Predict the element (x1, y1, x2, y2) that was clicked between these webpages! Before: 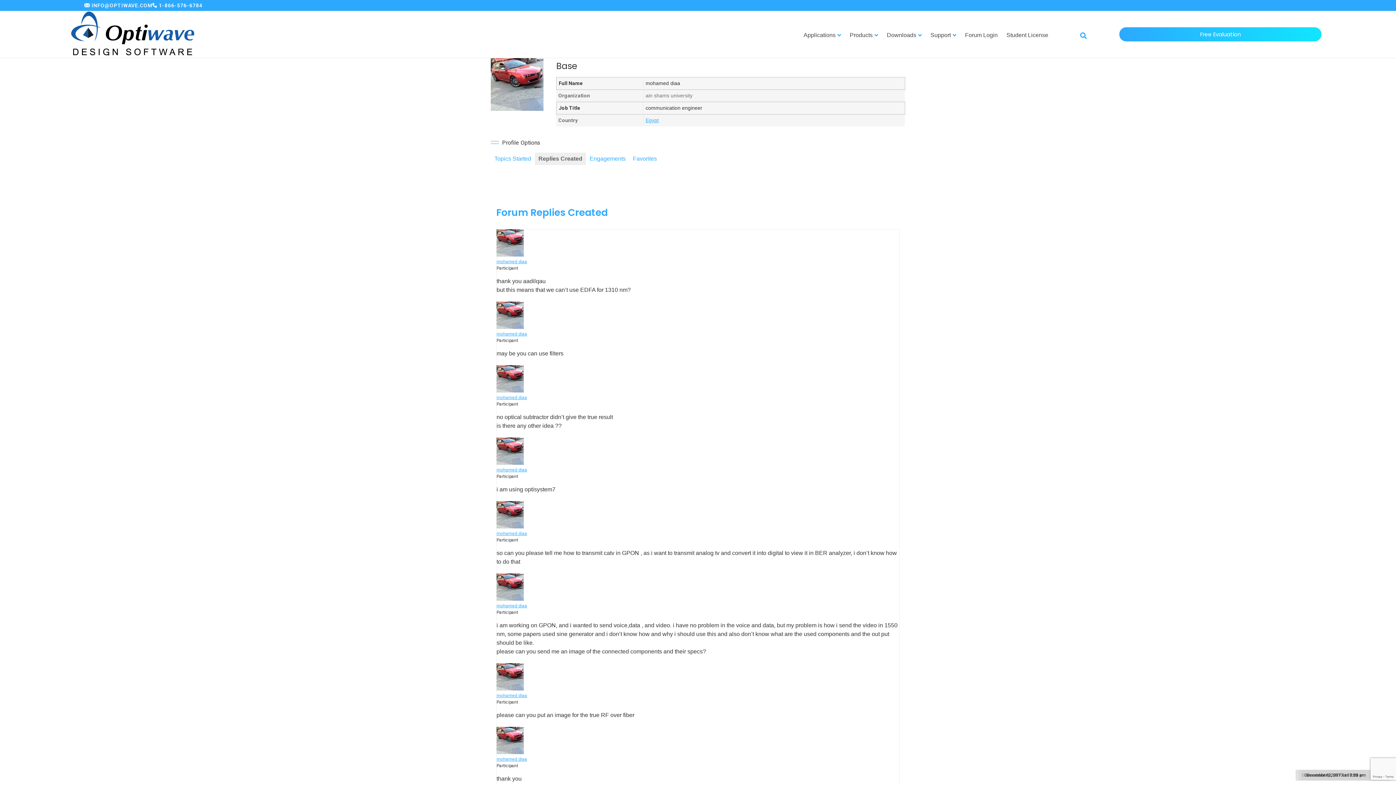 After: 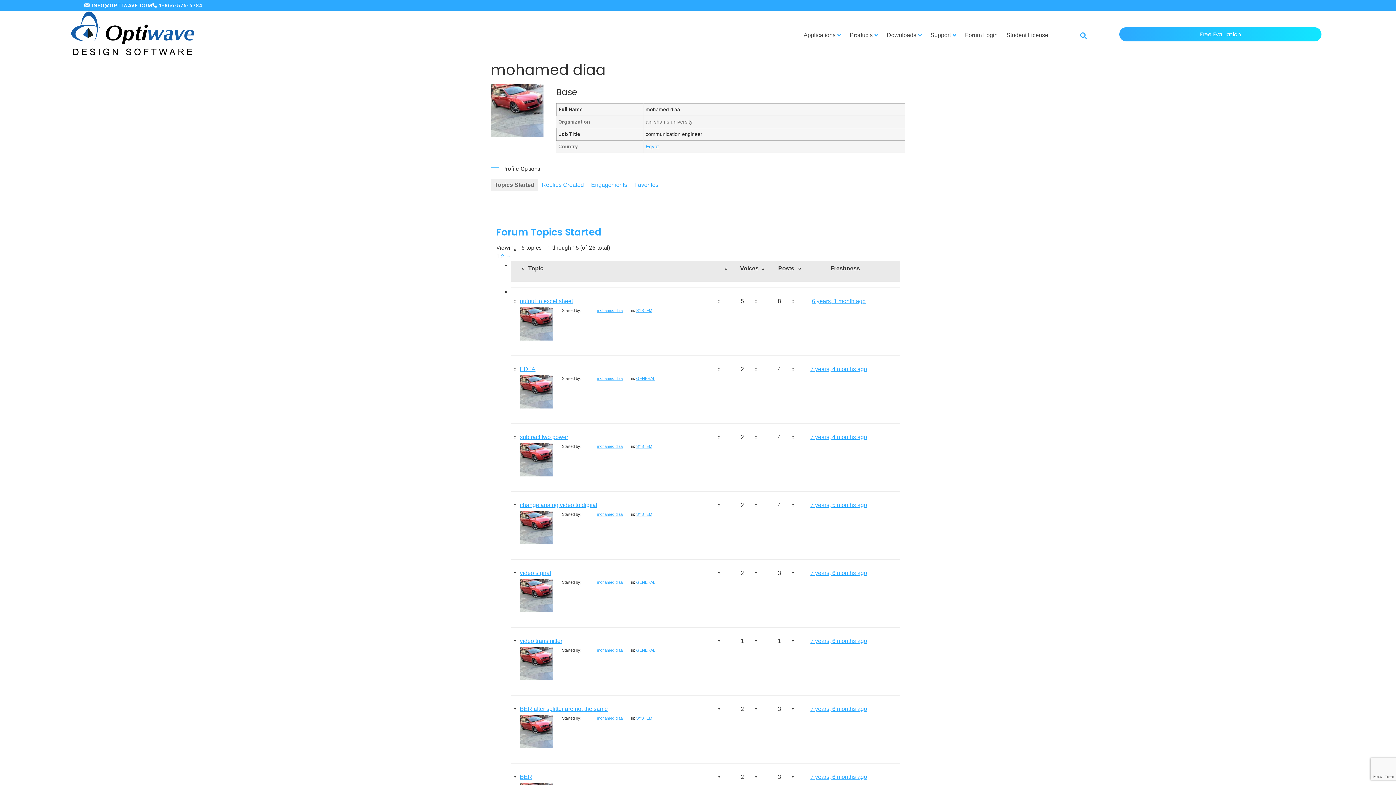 Action: bbox: (496, 603, 527, 608) label: mohamed diaa